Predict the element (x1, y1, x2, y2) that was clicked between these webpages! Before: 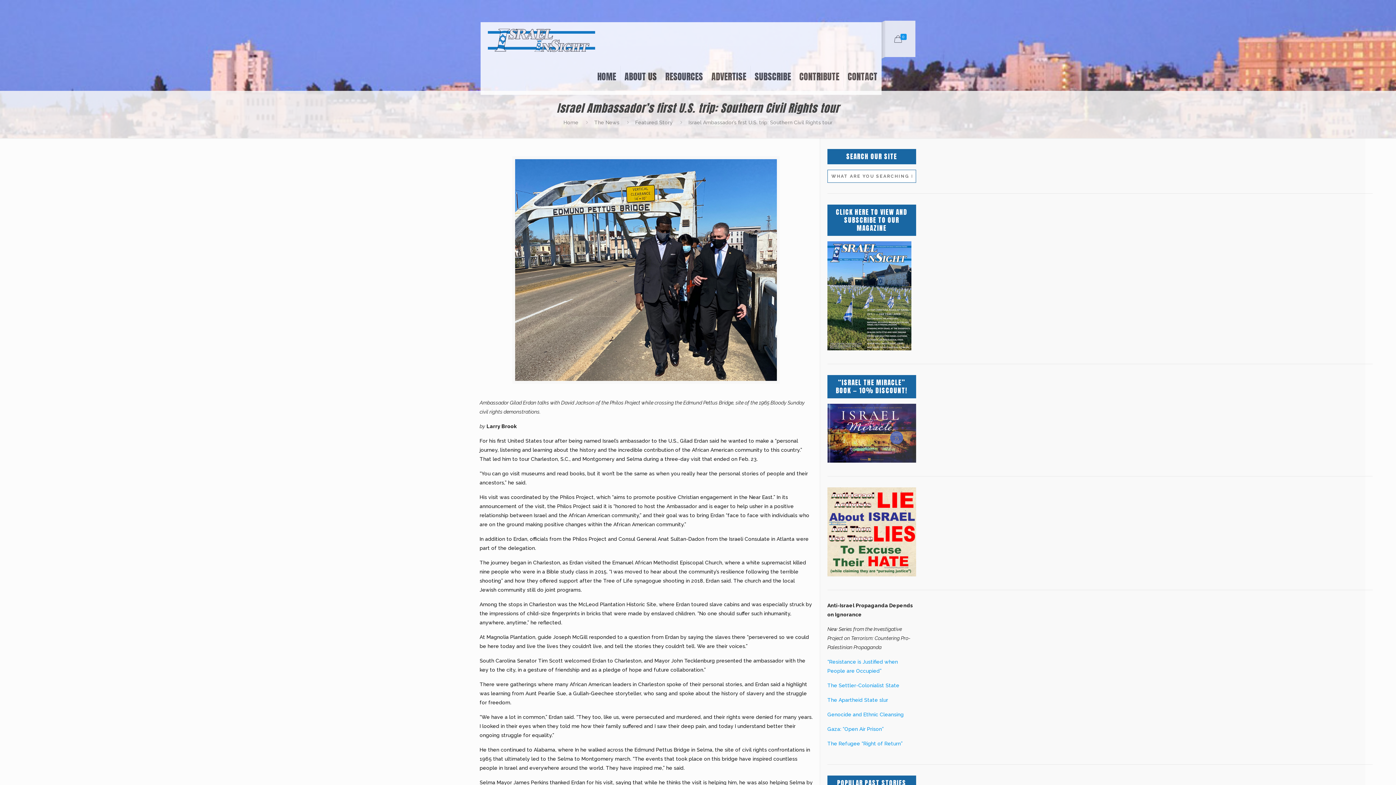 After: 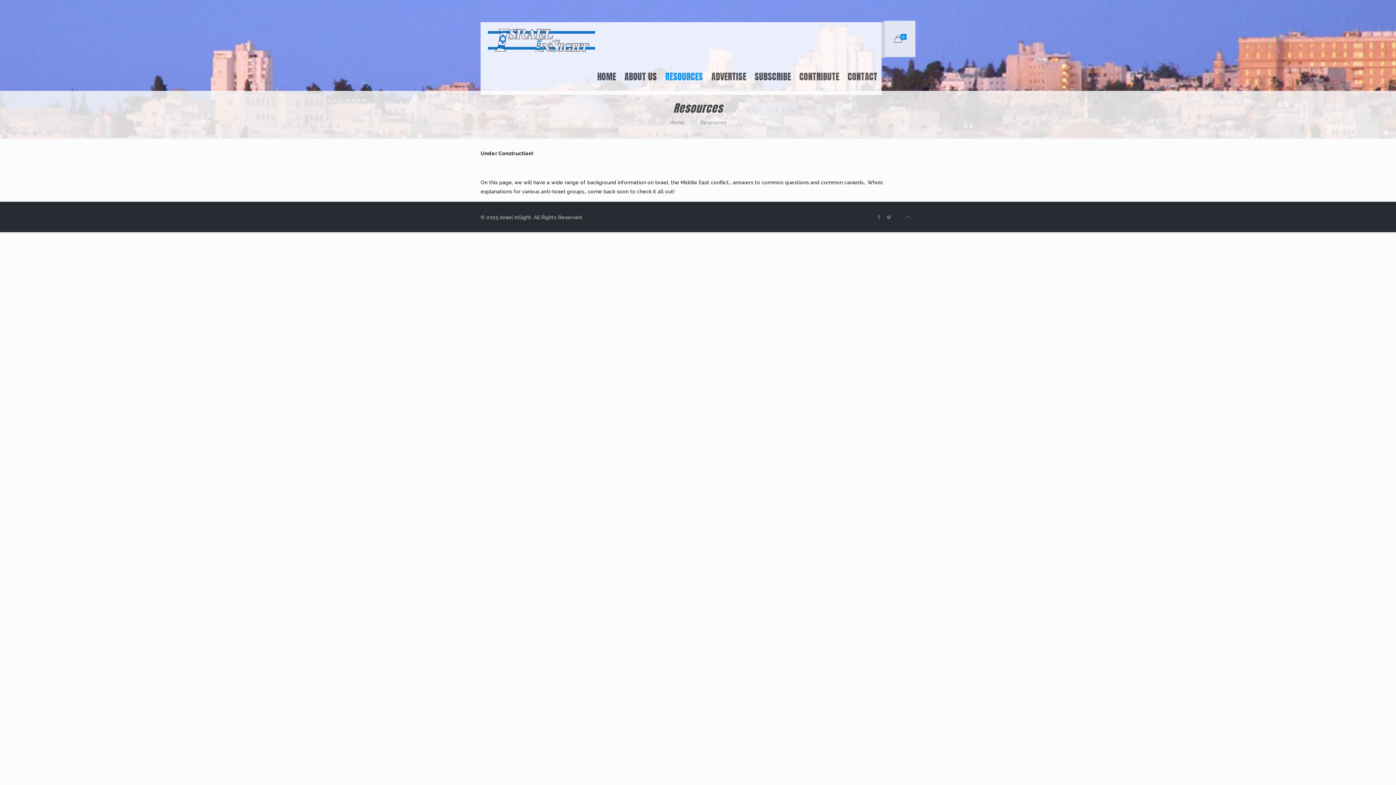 Action: bbox: (661, 58, 707, 94) label: RESOURCES